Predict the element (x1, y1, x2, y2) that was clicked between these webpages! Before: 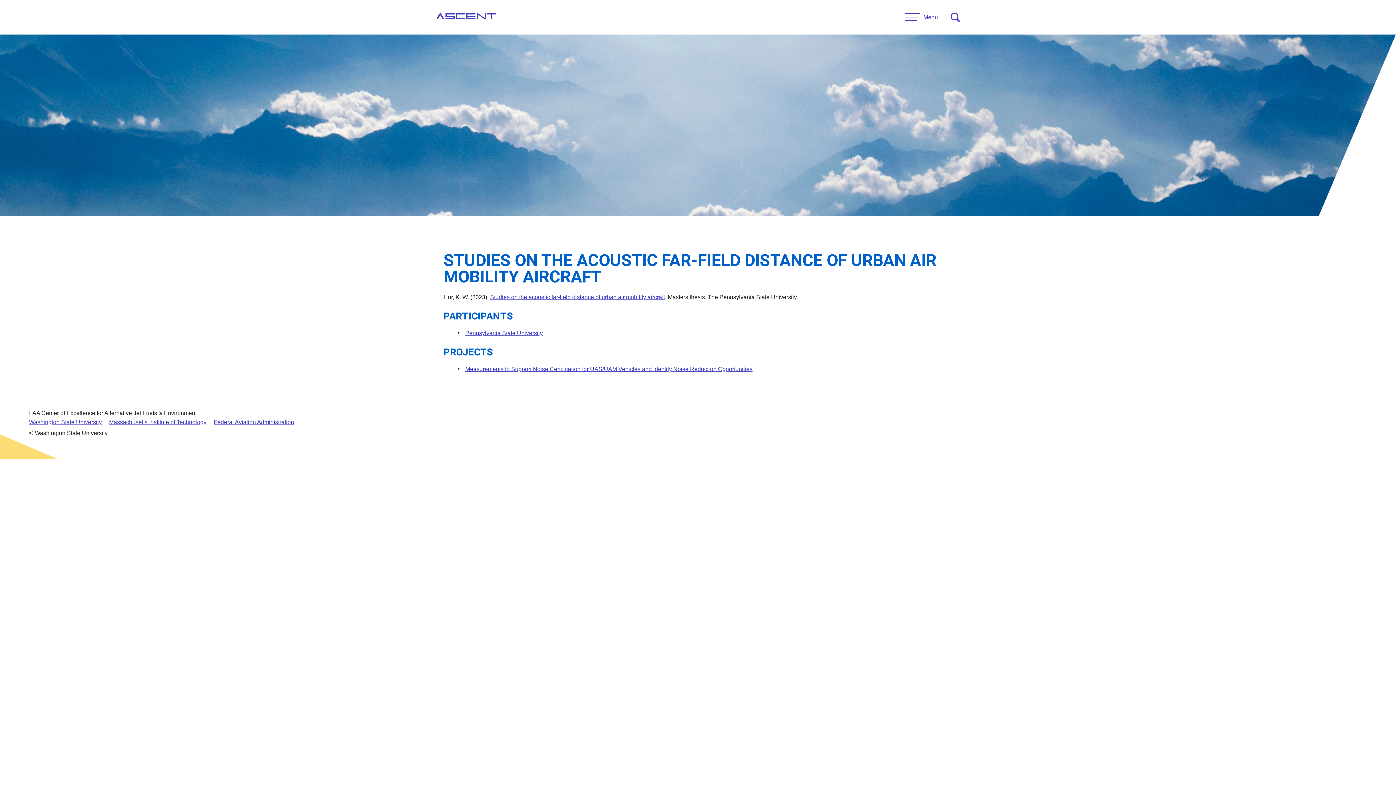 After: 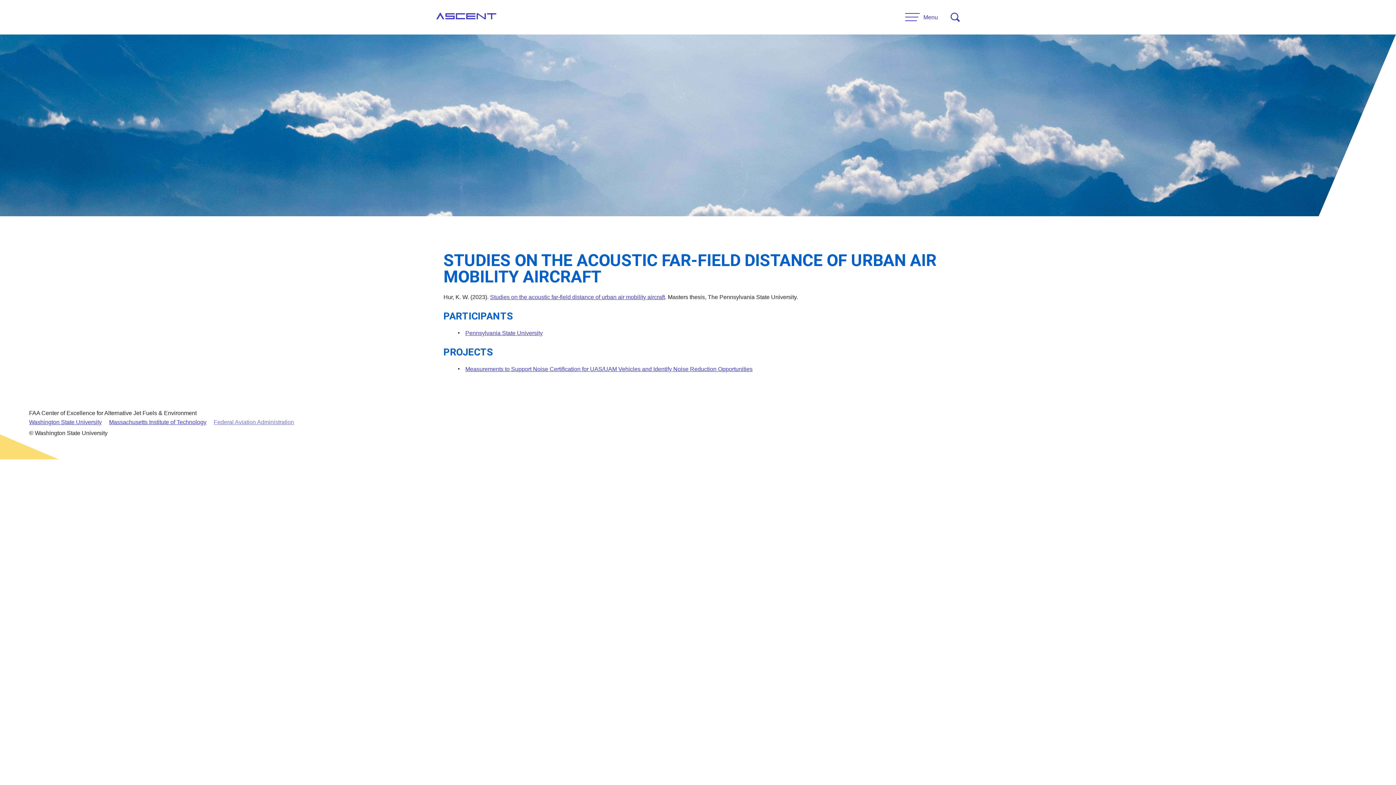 Action: bbox: (213, 419, 294, 425) label: Federal Aviation Administration